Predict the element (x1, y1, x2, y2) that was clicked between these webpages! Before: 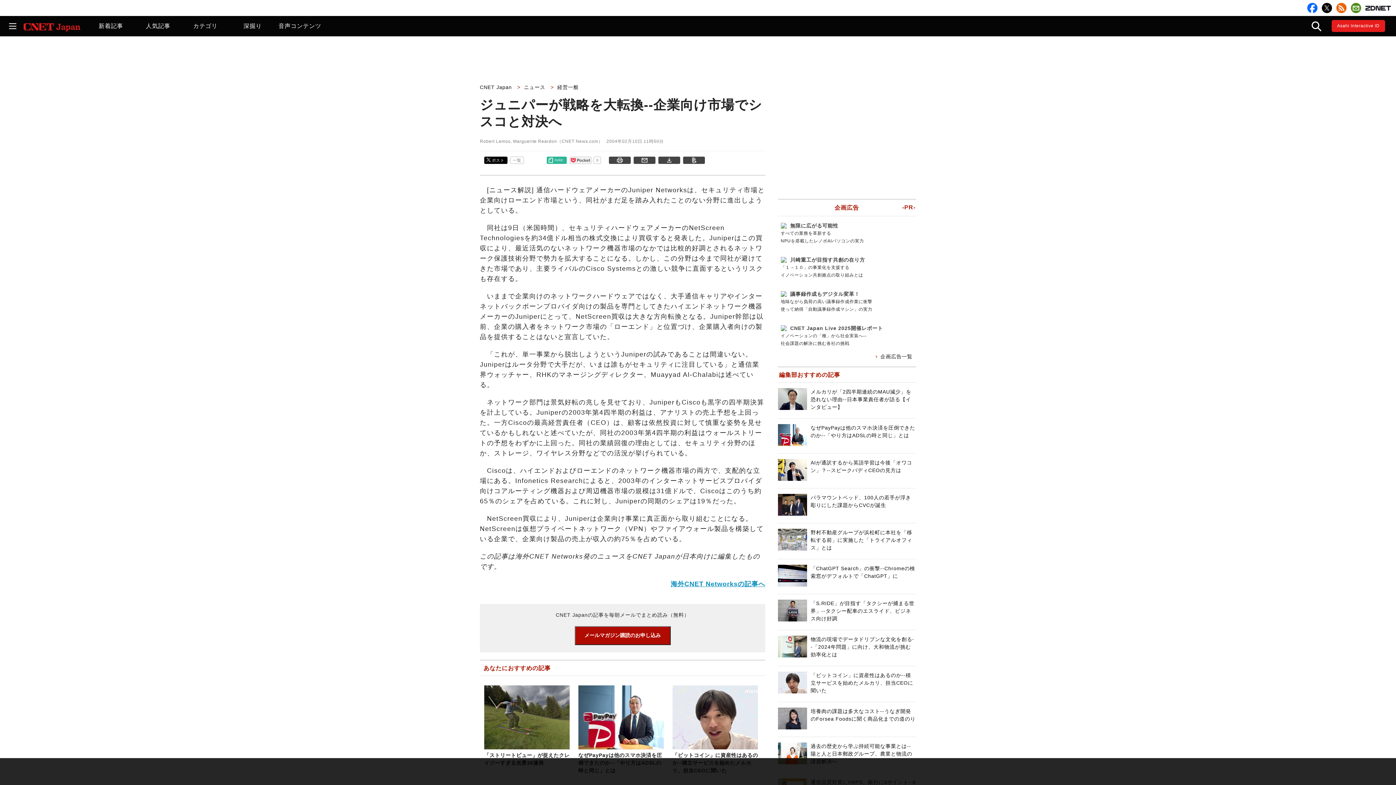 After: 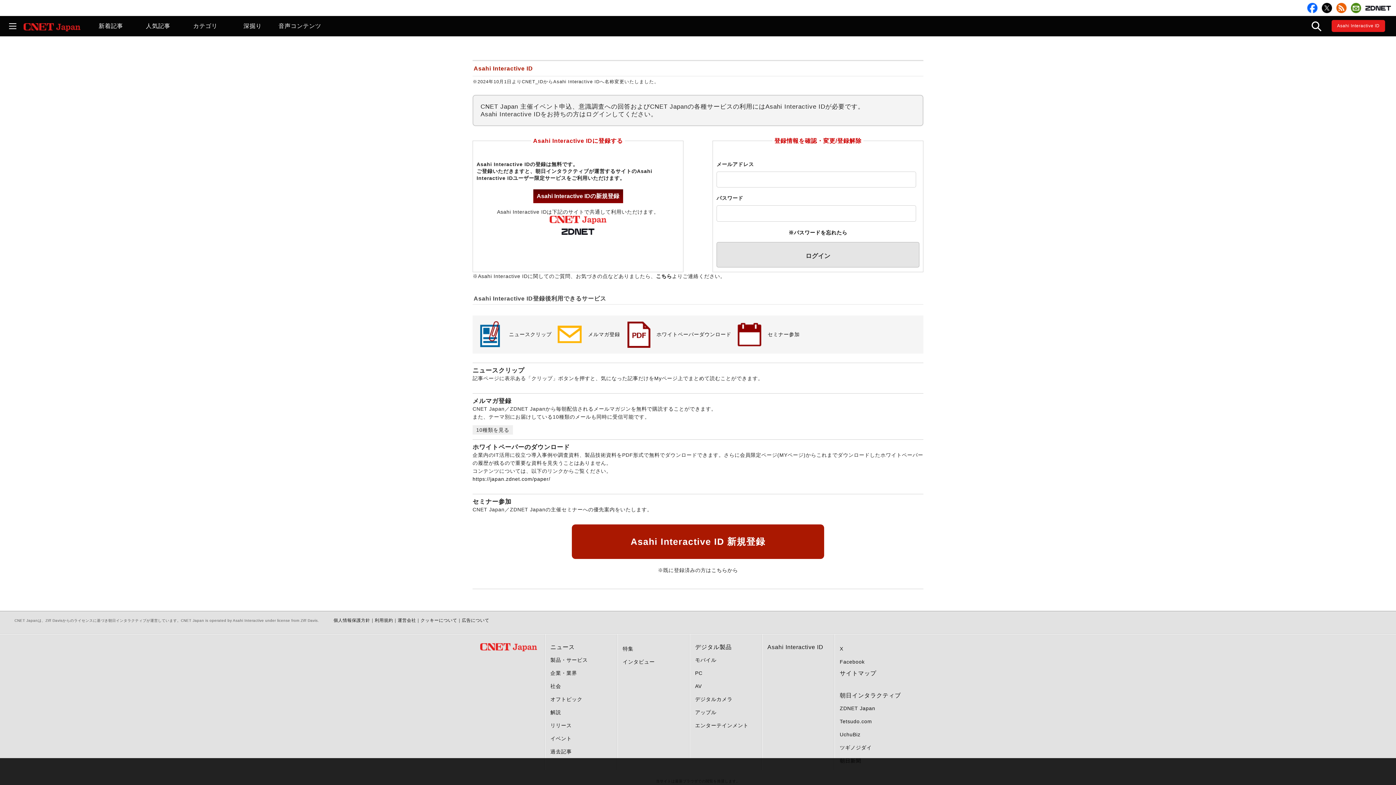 Action: bbox: (1351, 2, 1361, 13)